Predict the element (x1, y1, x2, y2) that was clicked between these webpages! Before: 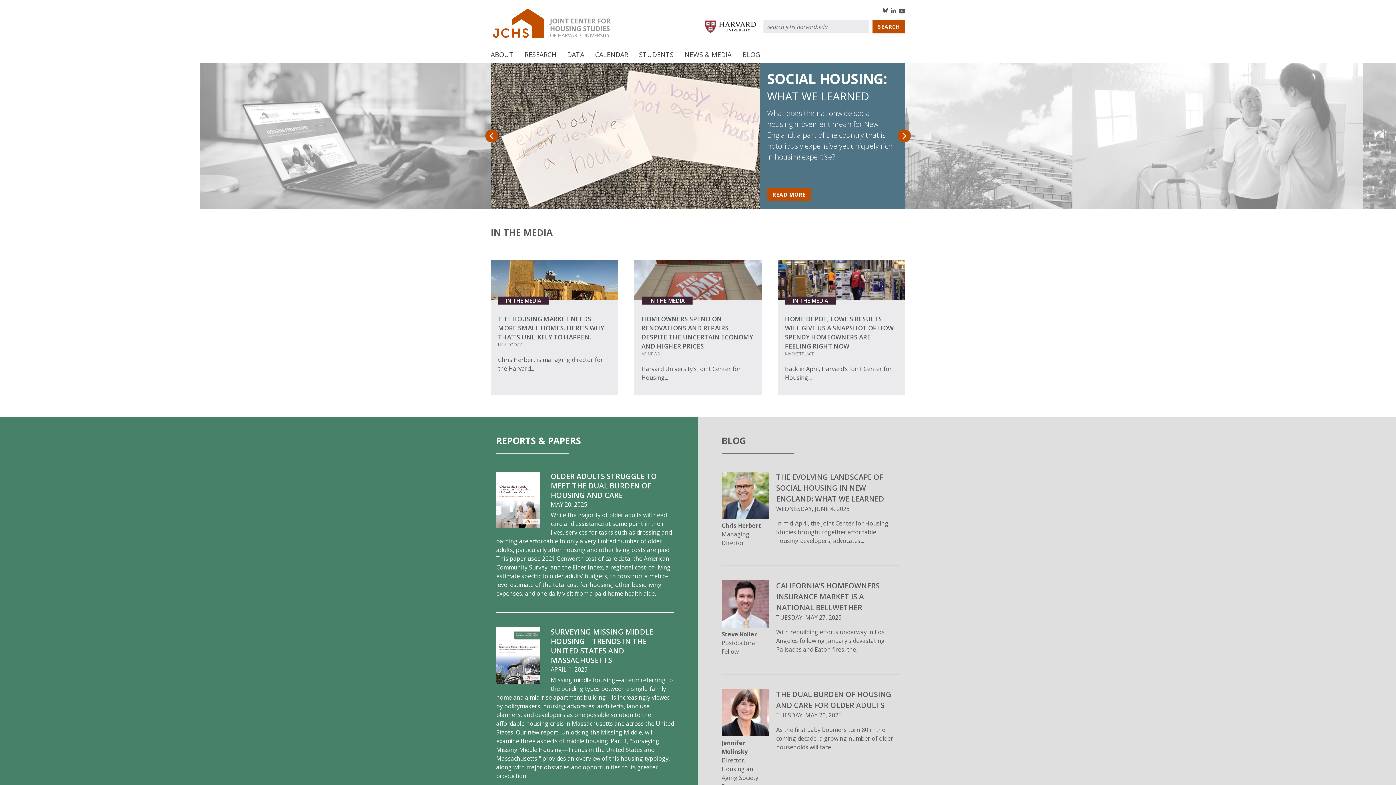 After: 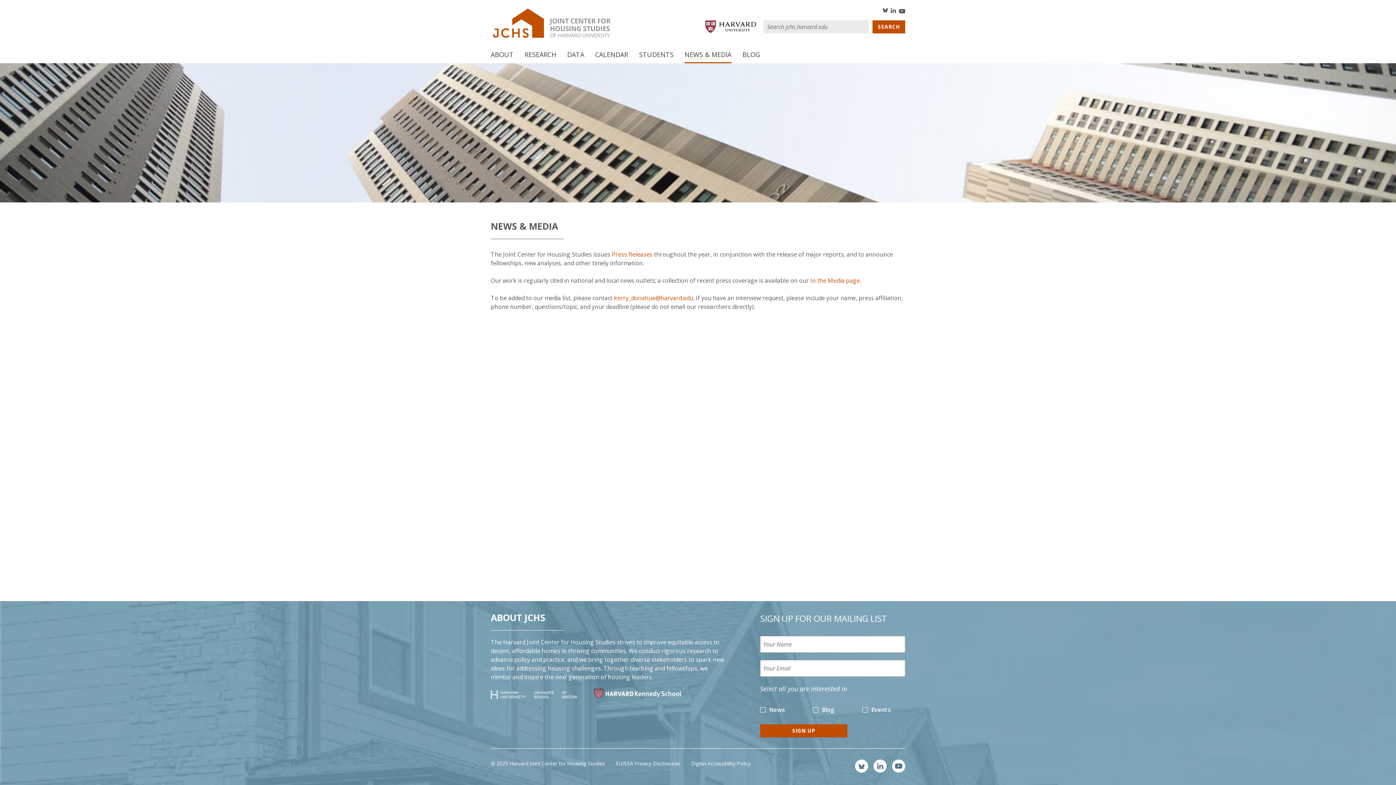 Action: label: NEWS & MEDIA bbox: (684, 46, 731, 63)